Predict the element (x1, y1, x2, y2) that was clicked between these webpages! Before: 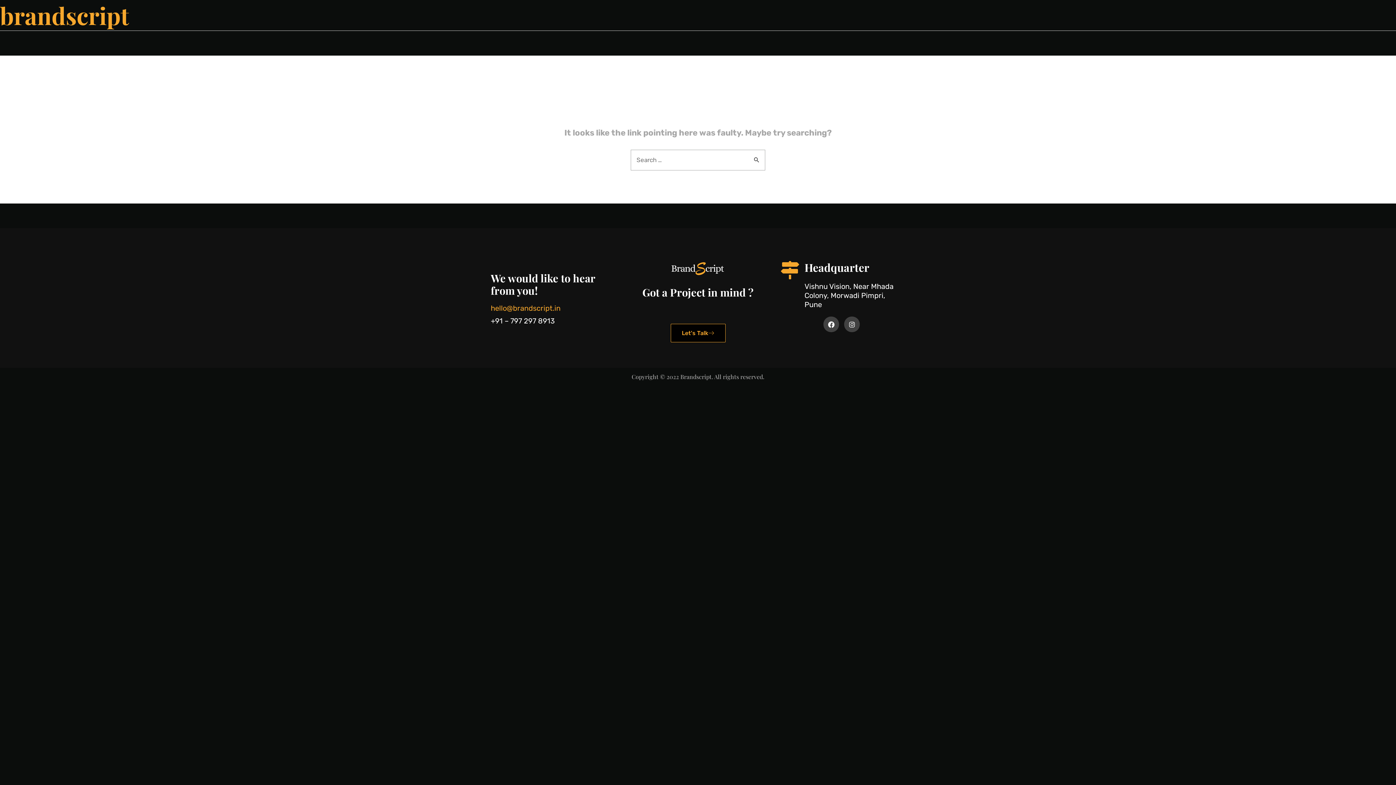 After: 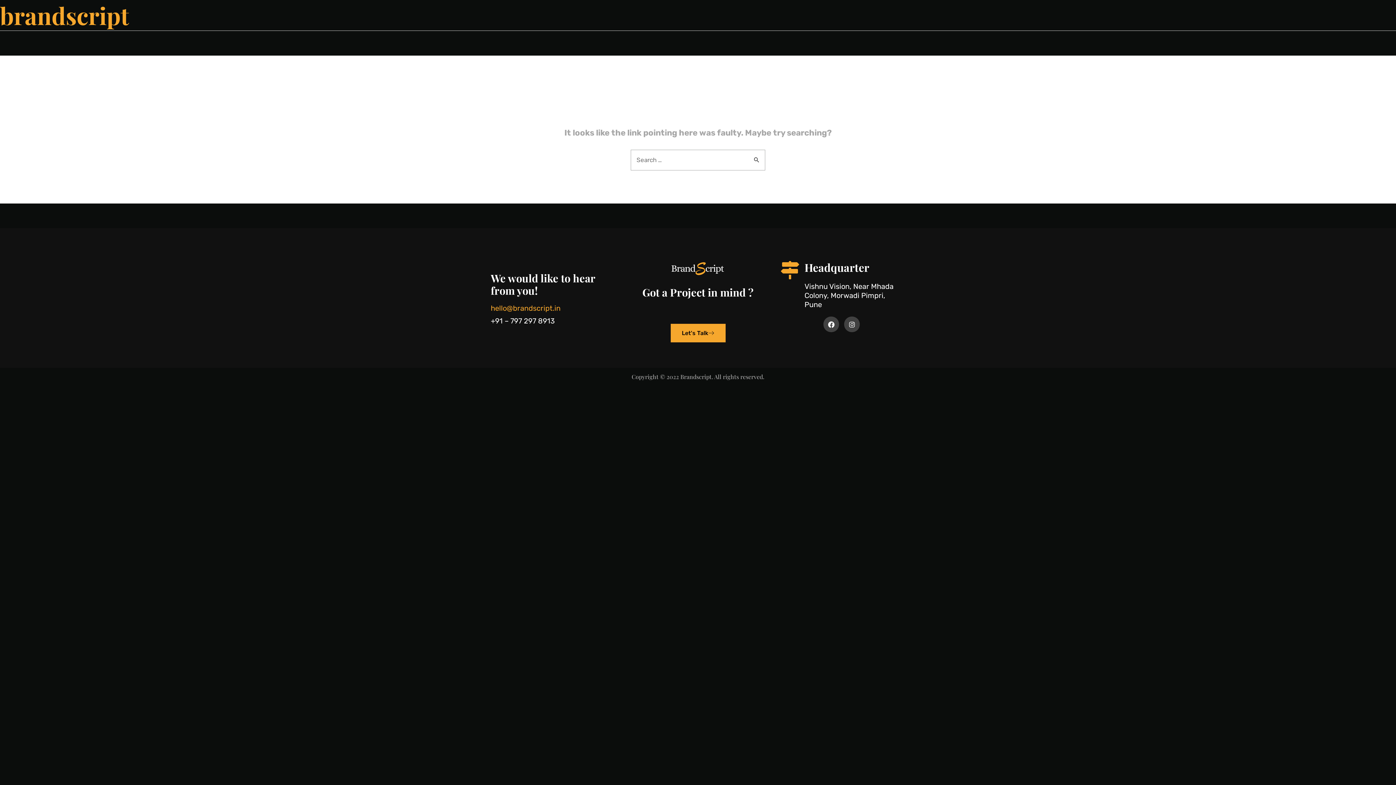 Action: label: Let's Talk bbox: (670, 323, 725, 342)